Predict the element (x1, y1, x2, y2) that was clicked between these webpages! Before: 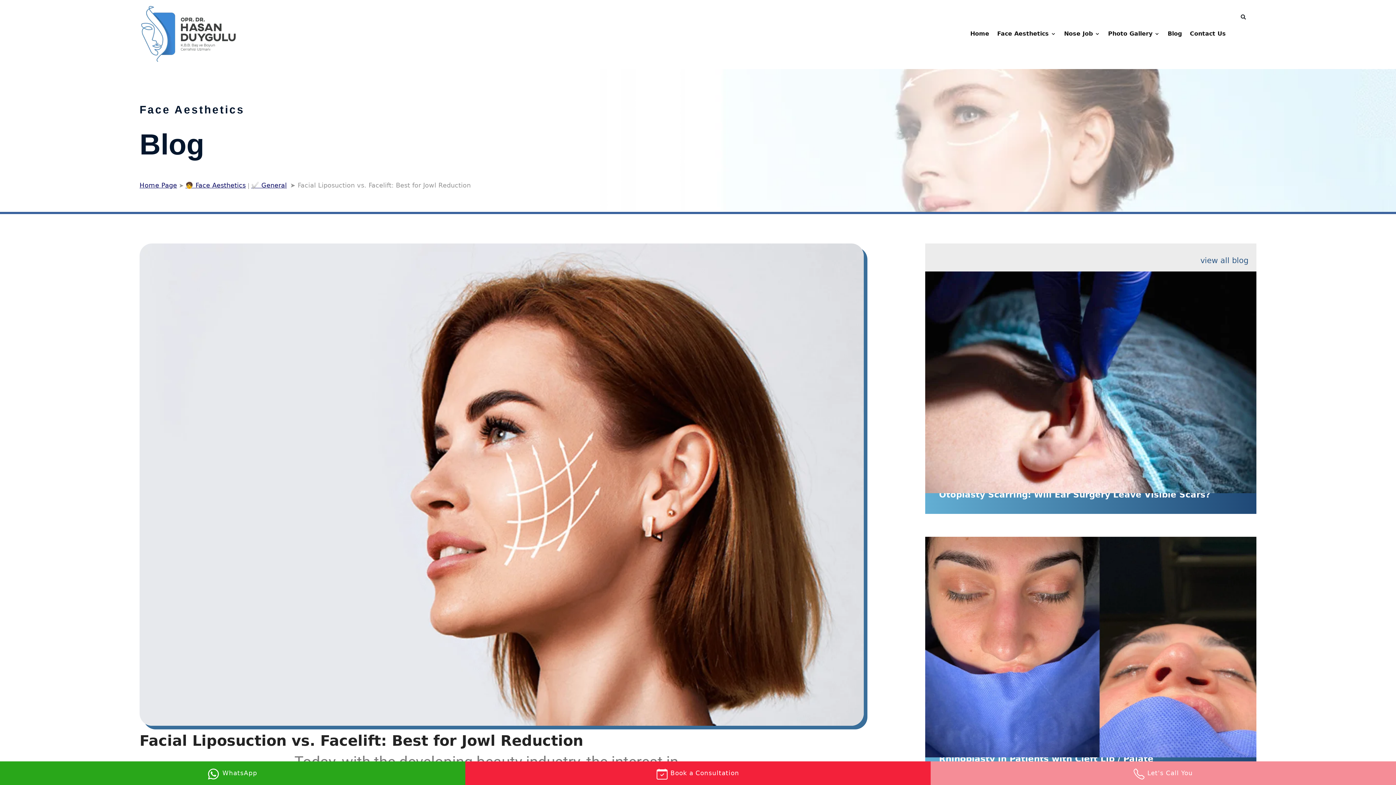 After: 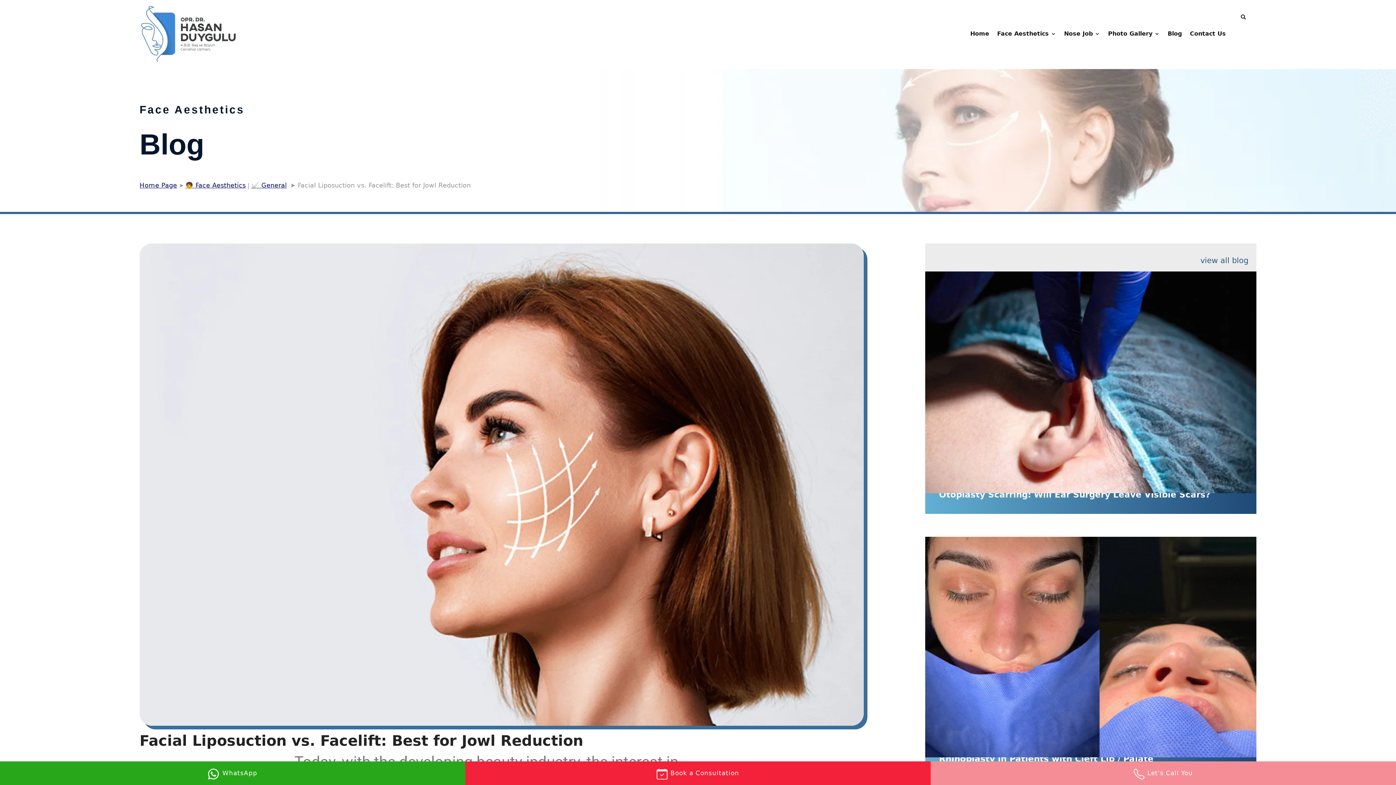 Action: label: Let's Call You bbox: (930, 761, 1396, 785)